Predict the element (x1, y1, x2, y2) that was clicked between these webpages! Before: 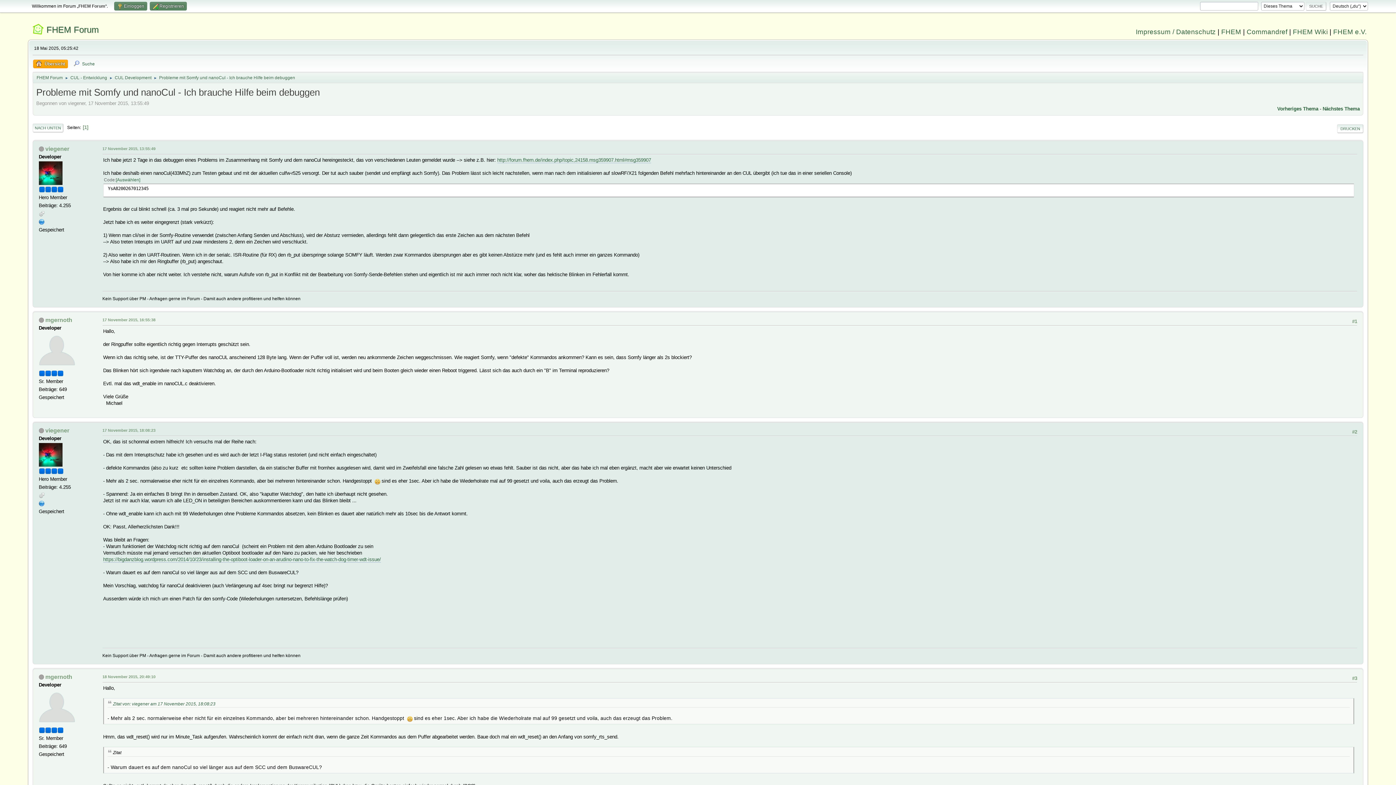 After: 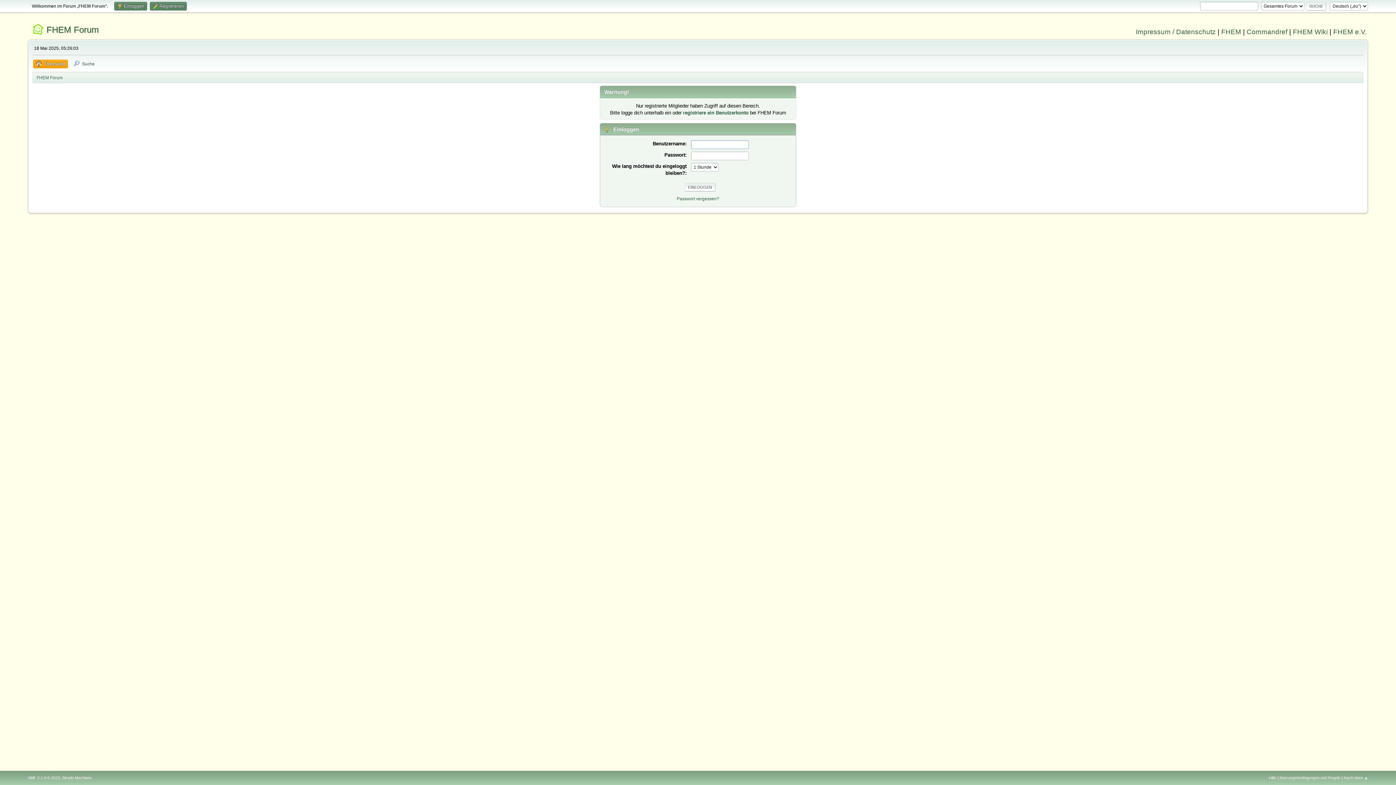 Action: label: mgernoth bbox: (45, 674, 72, 680)